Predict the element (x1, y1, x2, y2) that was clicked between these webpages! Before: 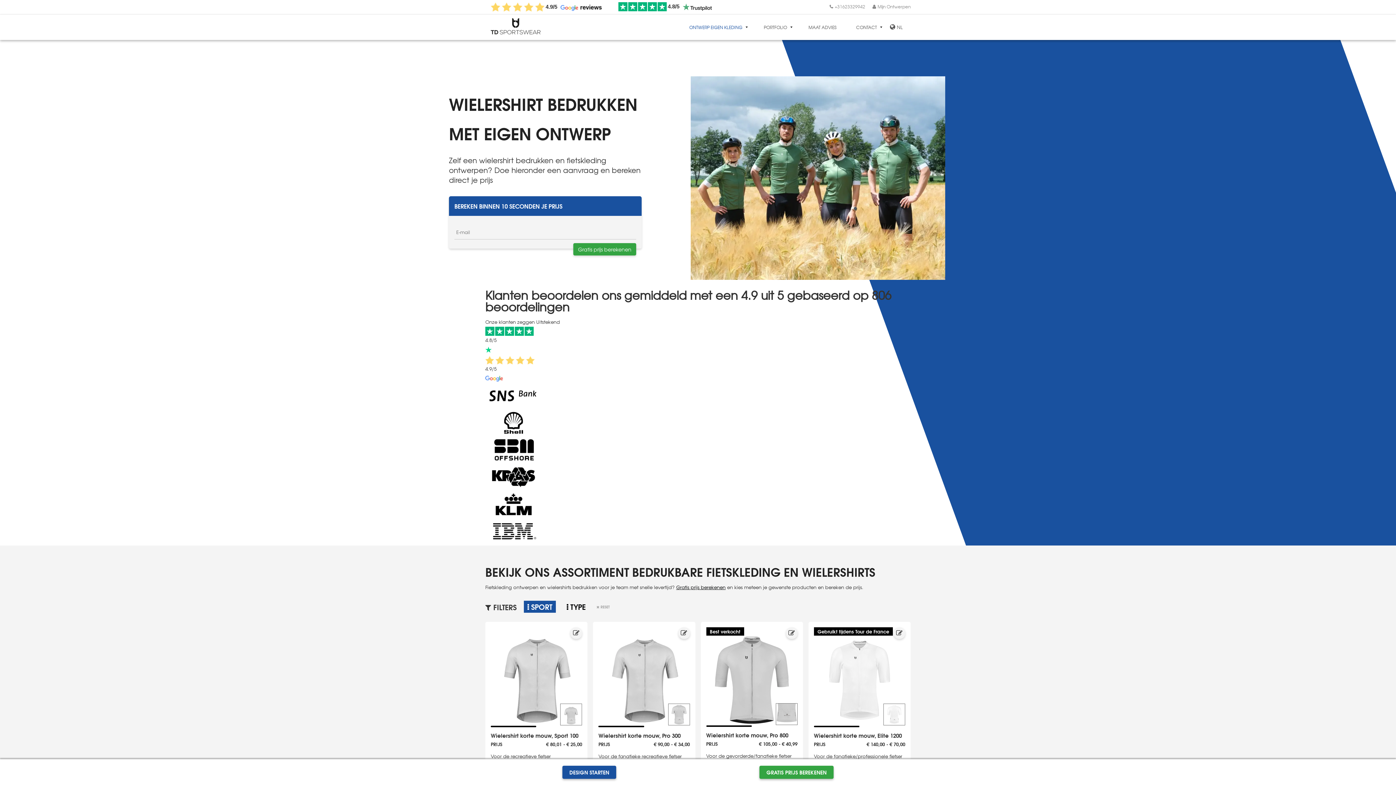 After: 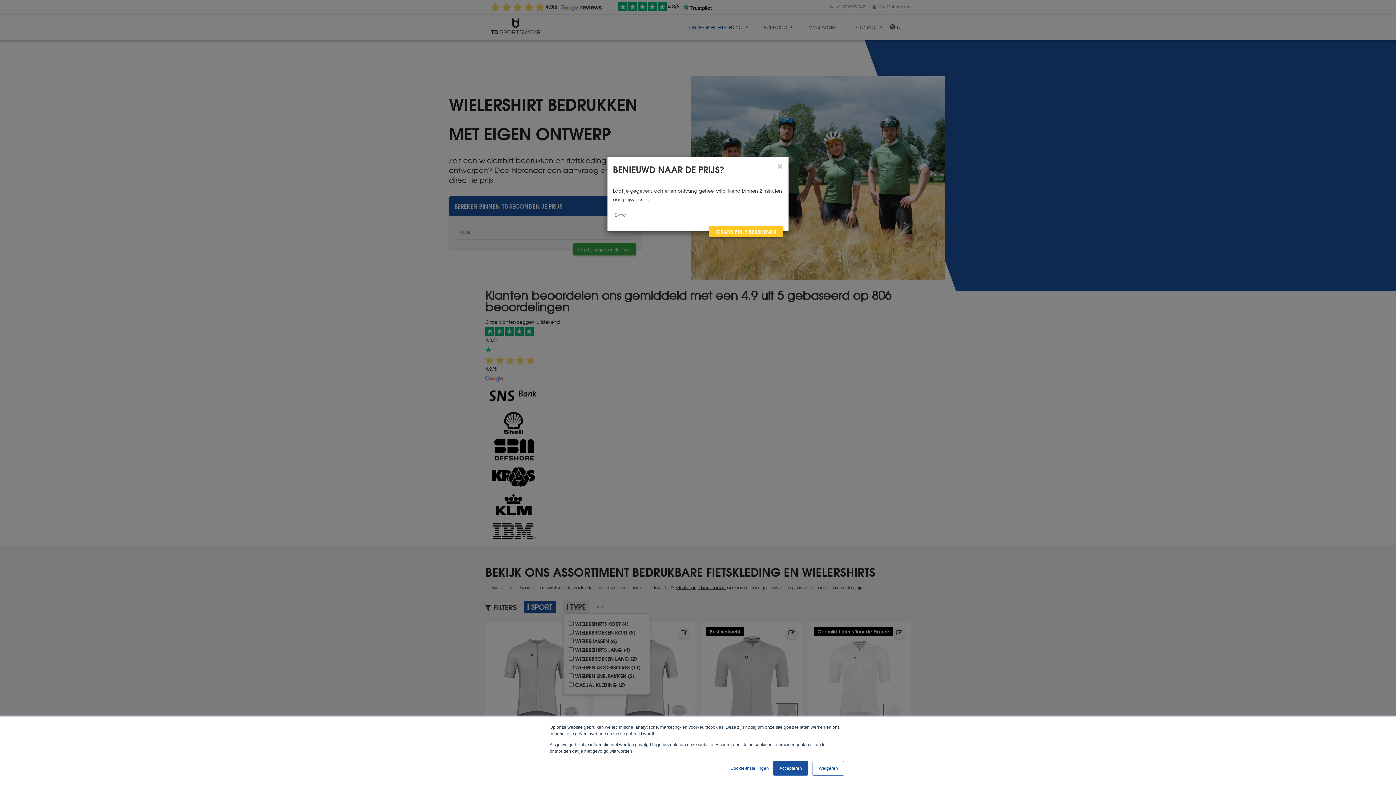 Action: label:  TYPE bbox: (563, 601, 589, 613)